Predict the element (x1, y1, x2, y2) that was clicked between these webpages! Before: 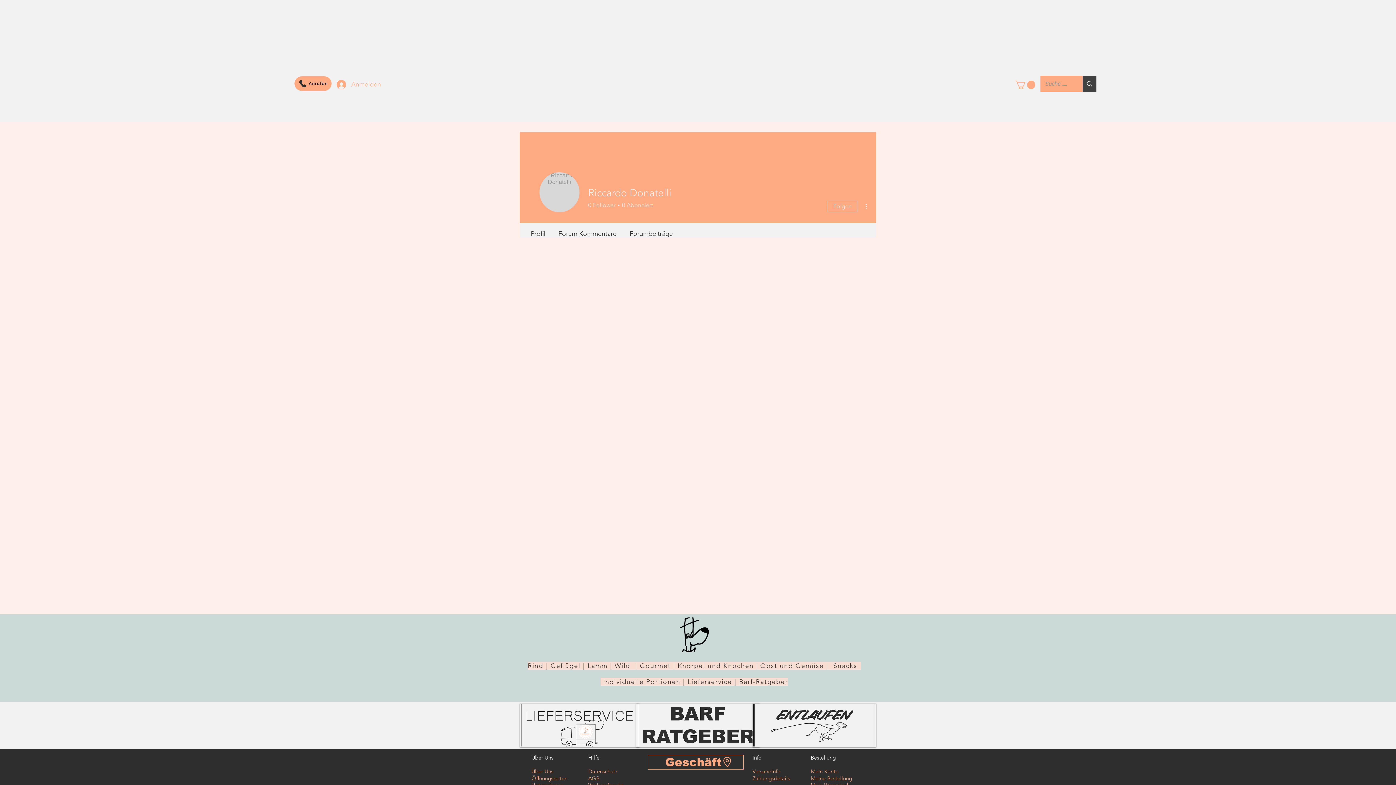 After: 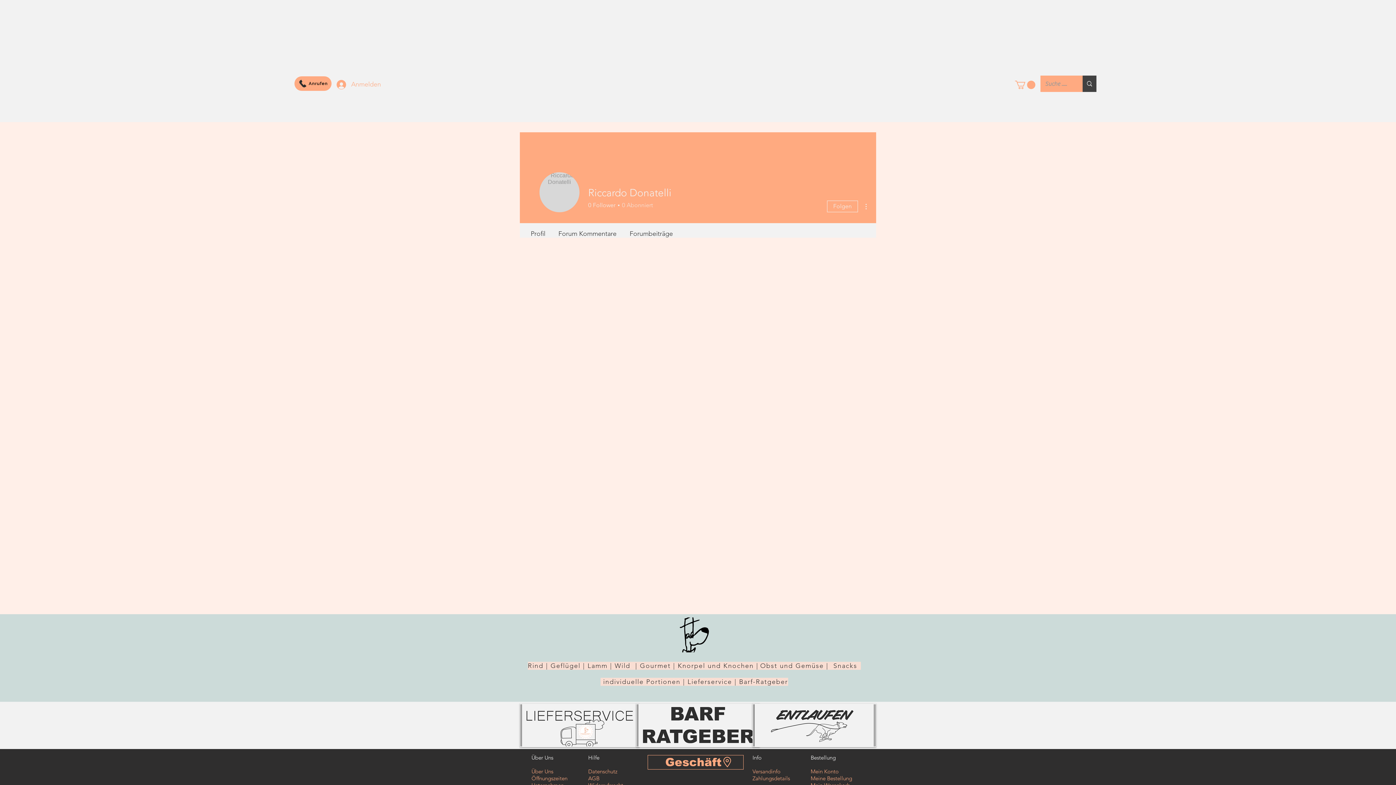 Action: bbox: (619, 201, 653, 209) label: 0
Abonniert